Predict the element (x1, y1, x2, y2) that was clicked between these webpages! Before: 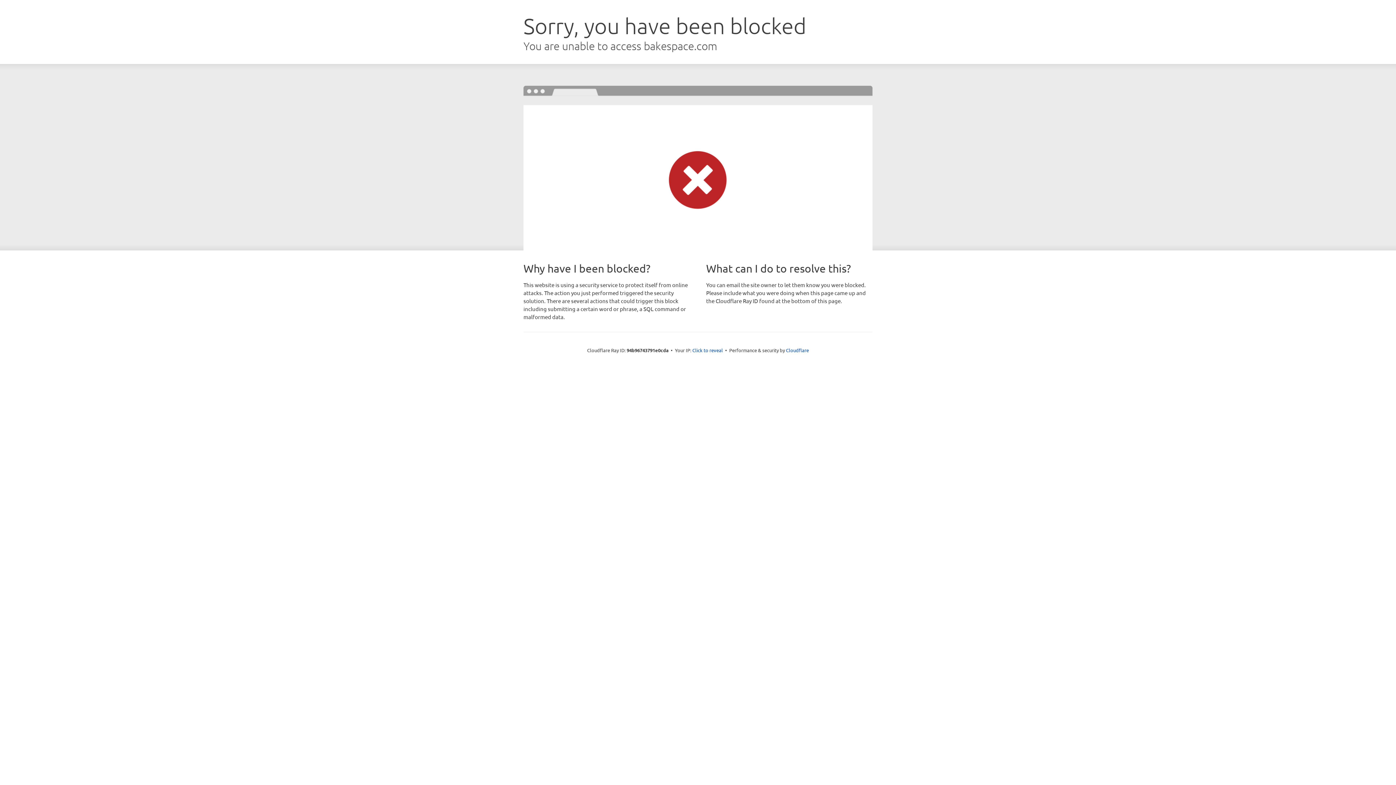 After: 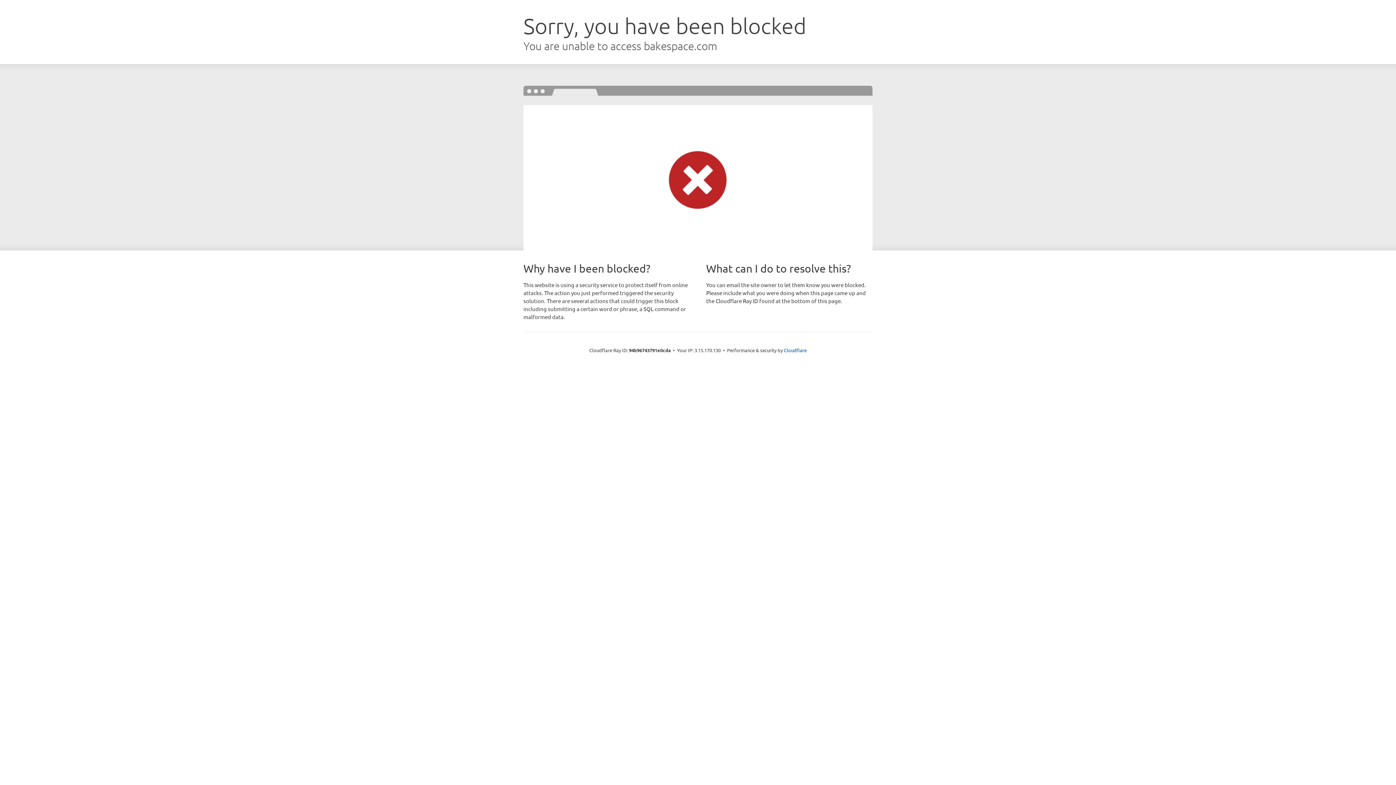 Action: label: Click to reveal bbox: (692, 346, 723, 353)